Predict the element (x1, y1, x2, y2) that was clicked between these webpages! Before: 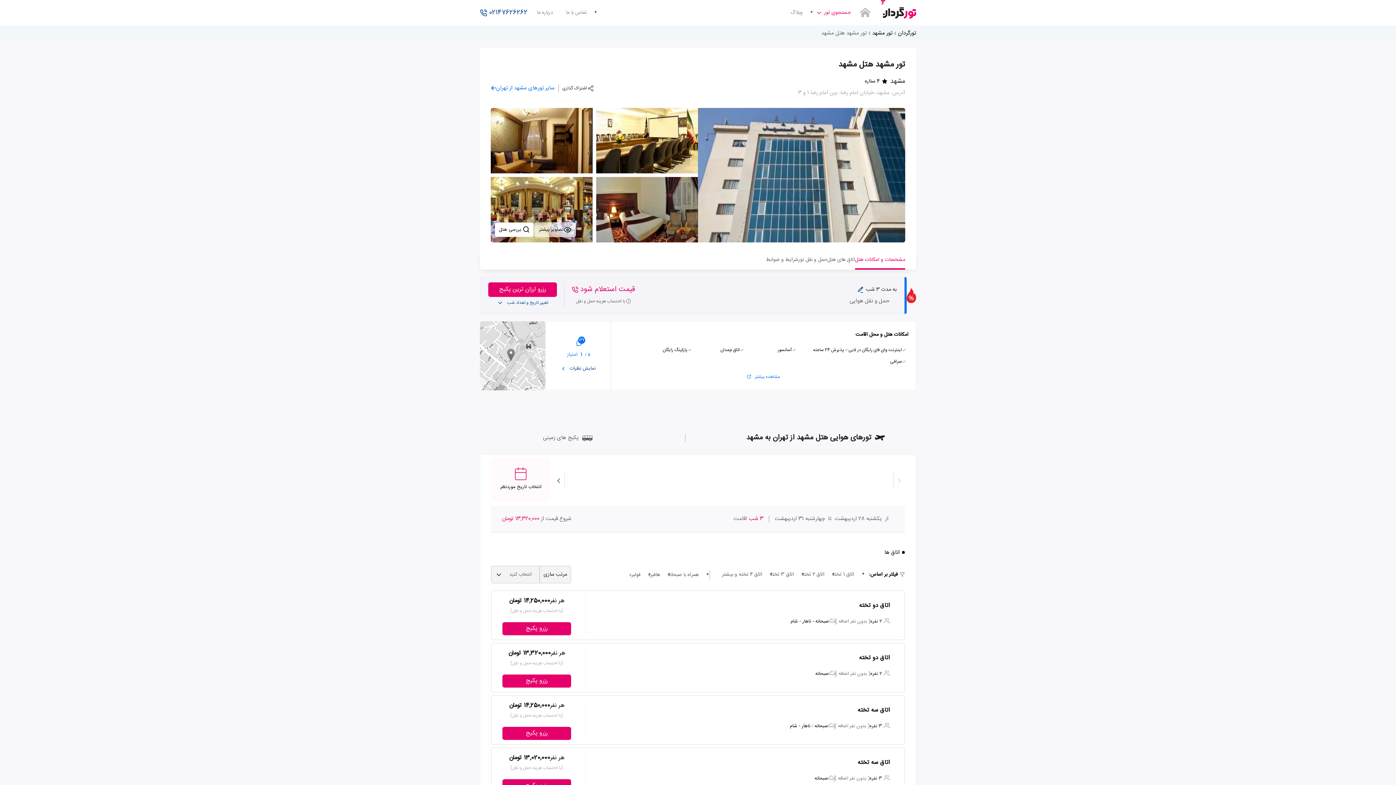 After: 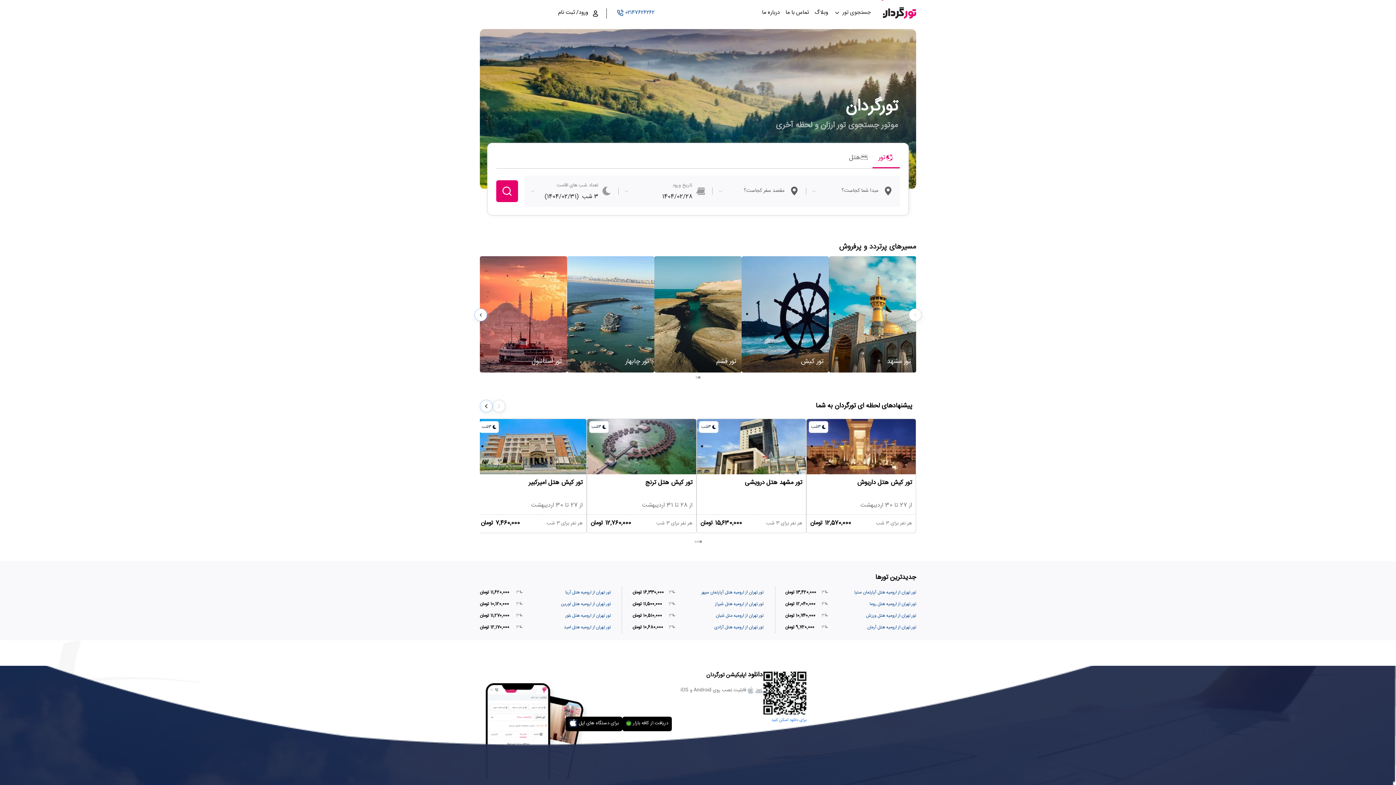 Action: bbox: (880, 0, 916, 20)